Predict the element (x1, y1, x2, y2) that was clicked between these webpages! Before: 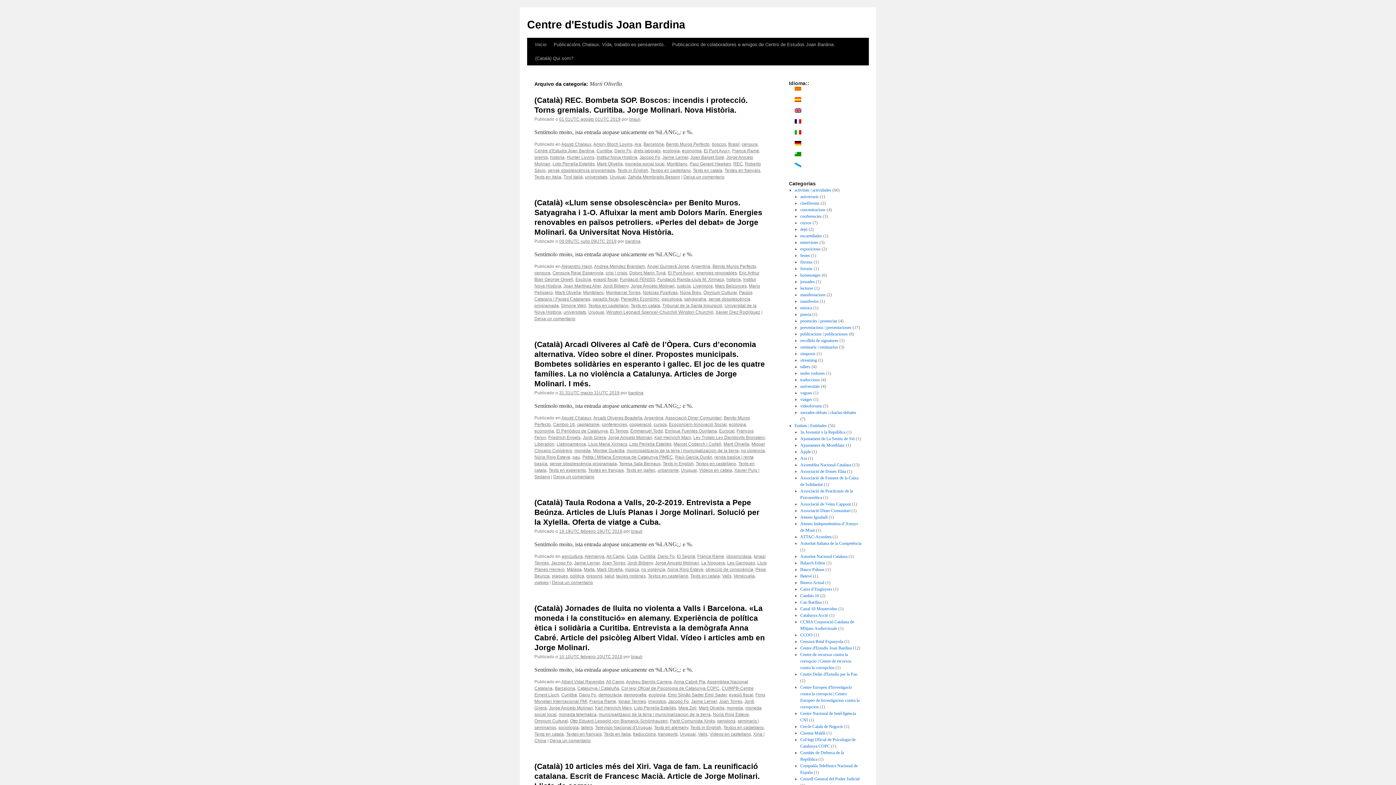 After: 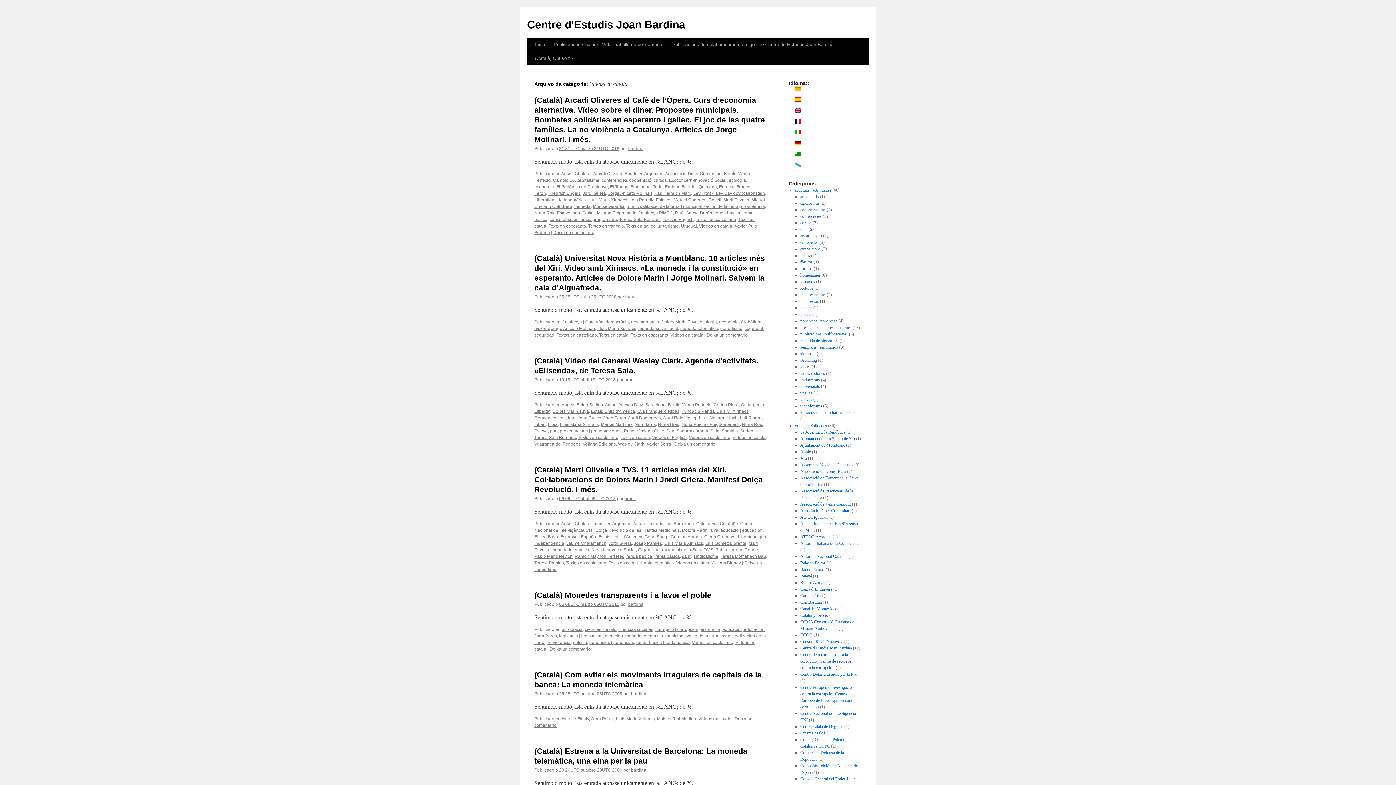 Action: label: Videos en catala bbox: (699, 468, 732, 473)